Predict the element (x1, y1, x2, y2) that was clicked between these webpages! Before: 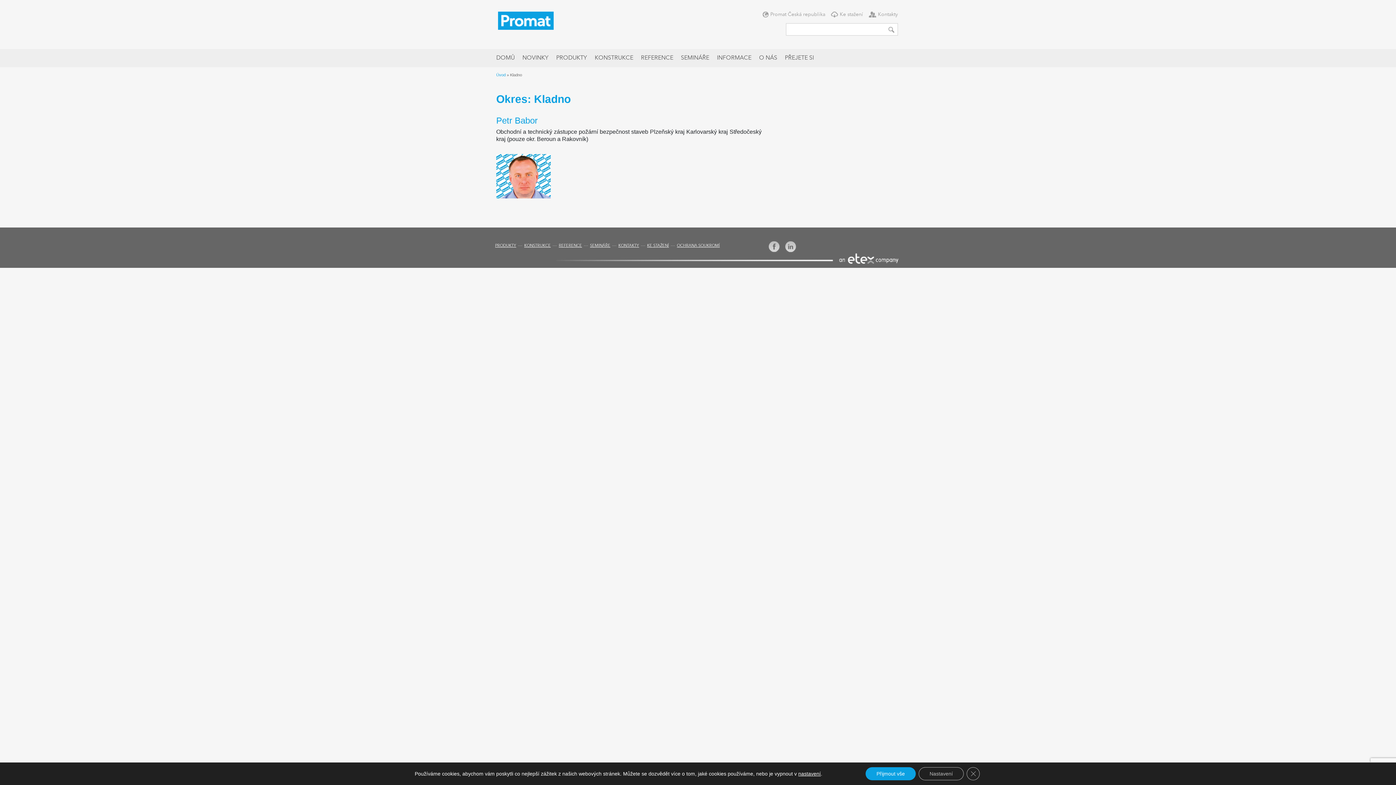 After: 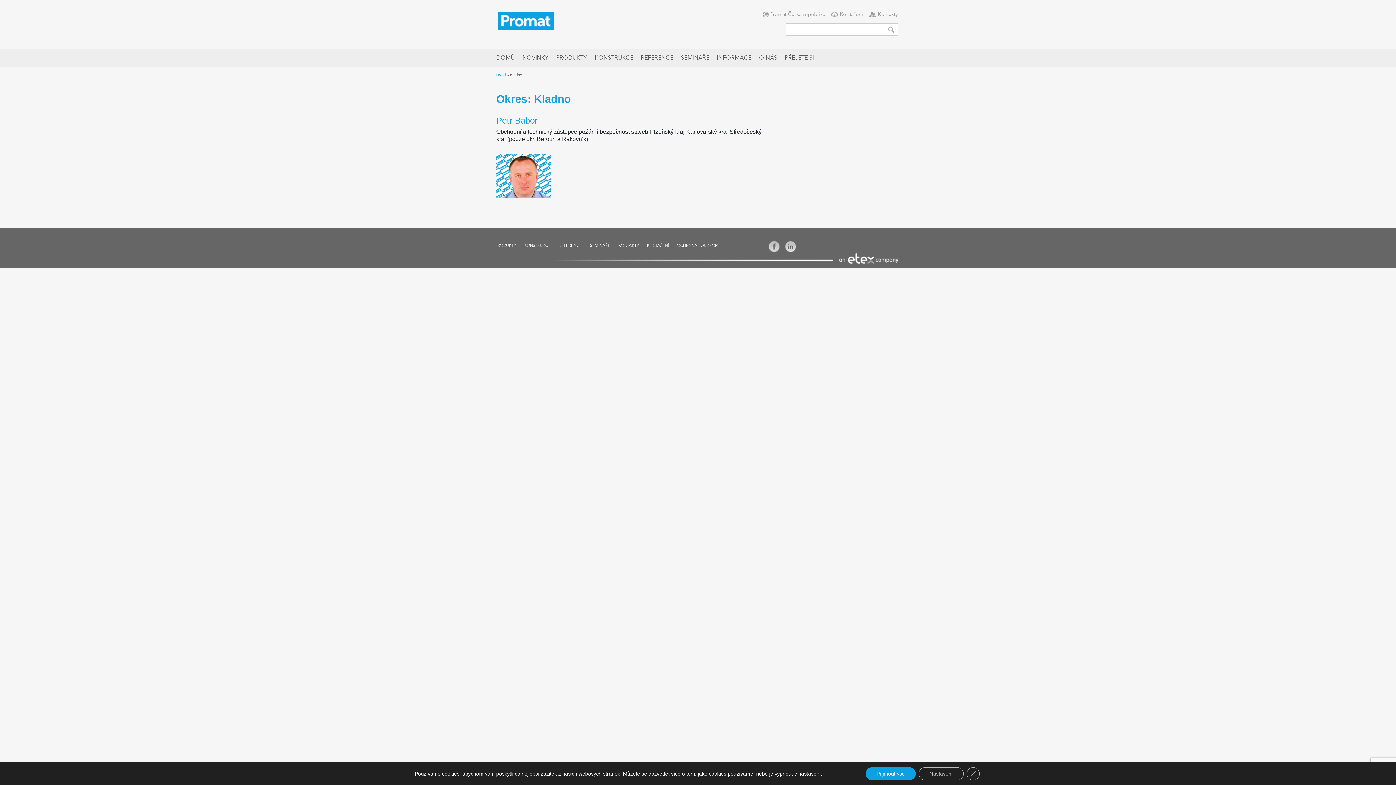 Action: bbox: (784, 240, 797, 253)